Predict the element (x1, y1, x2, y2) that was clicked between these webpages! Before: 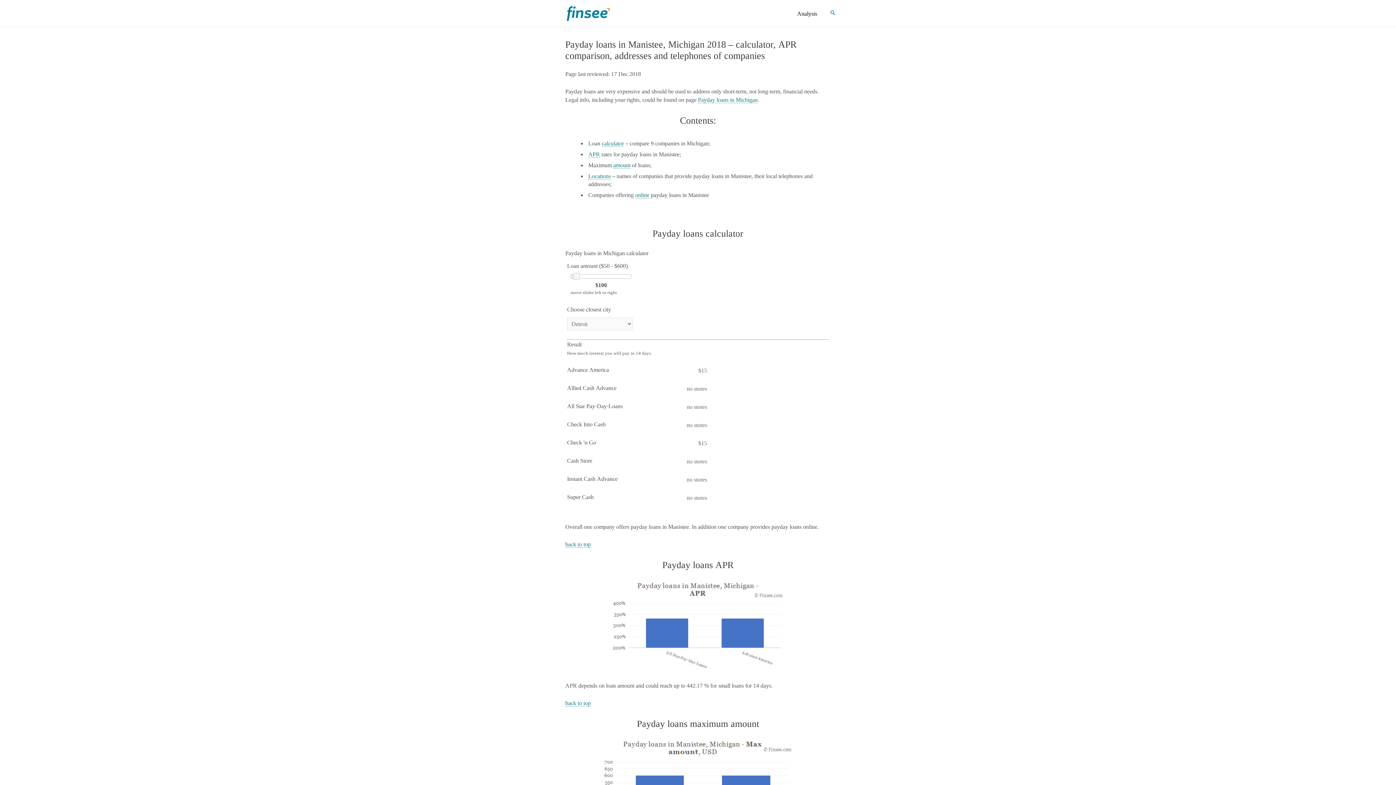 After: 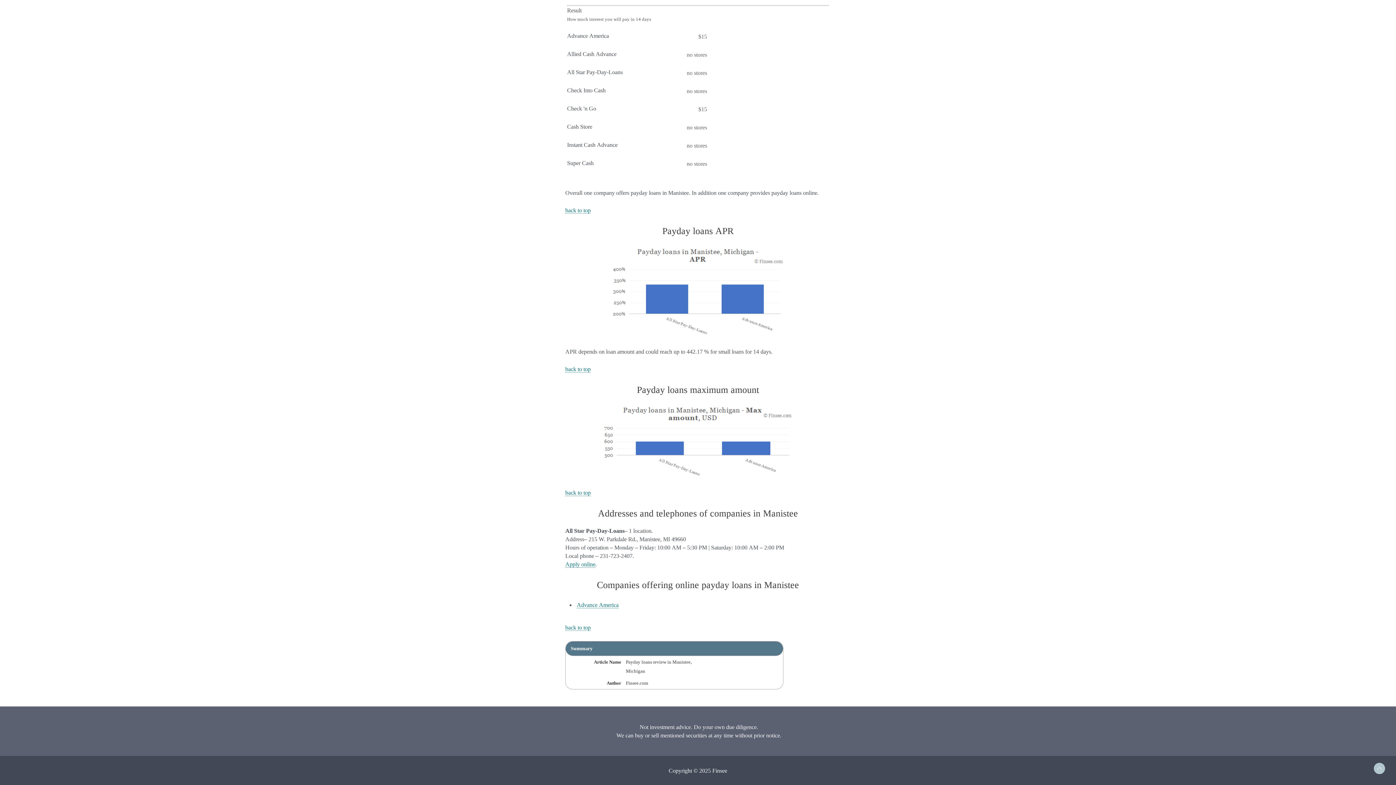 Action: bbox: (588, 151, 600, 157) label: APR